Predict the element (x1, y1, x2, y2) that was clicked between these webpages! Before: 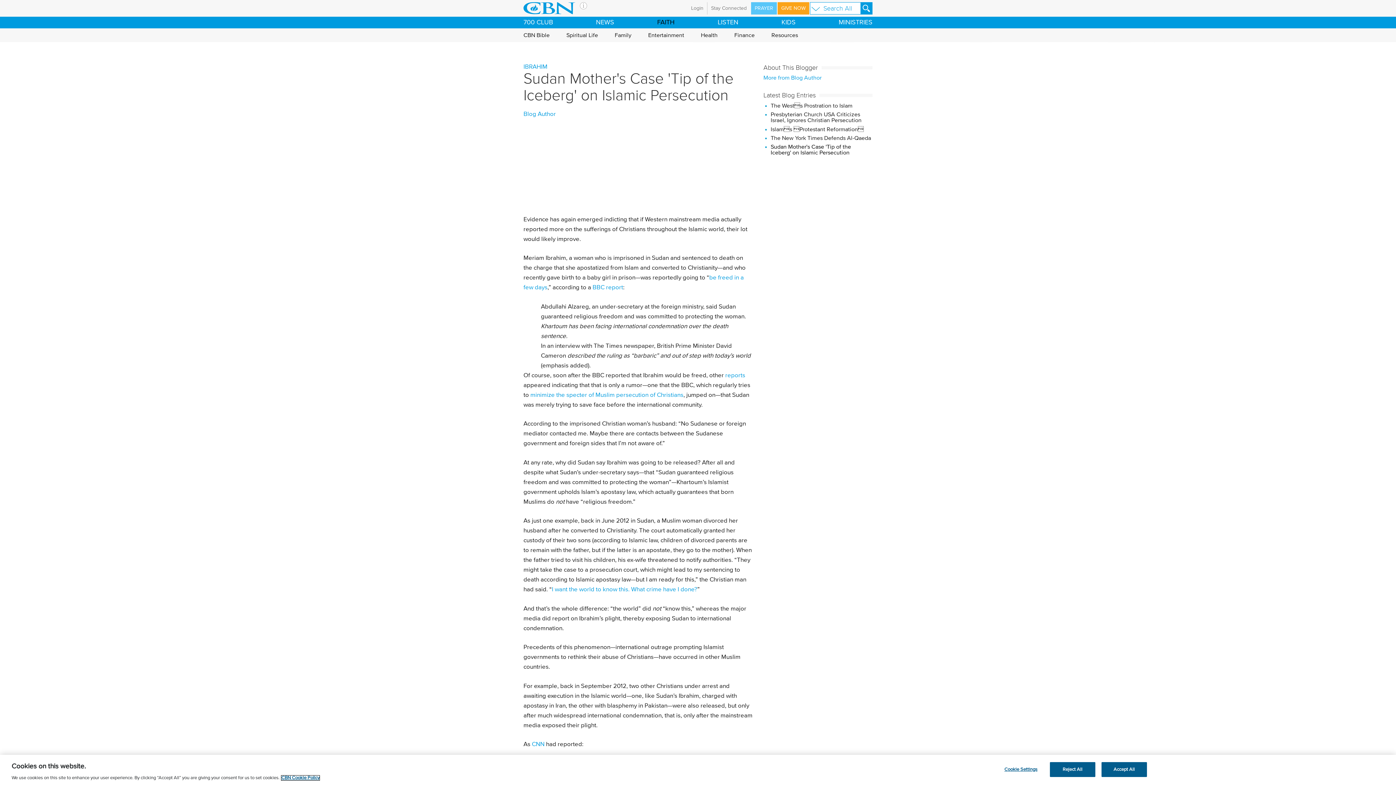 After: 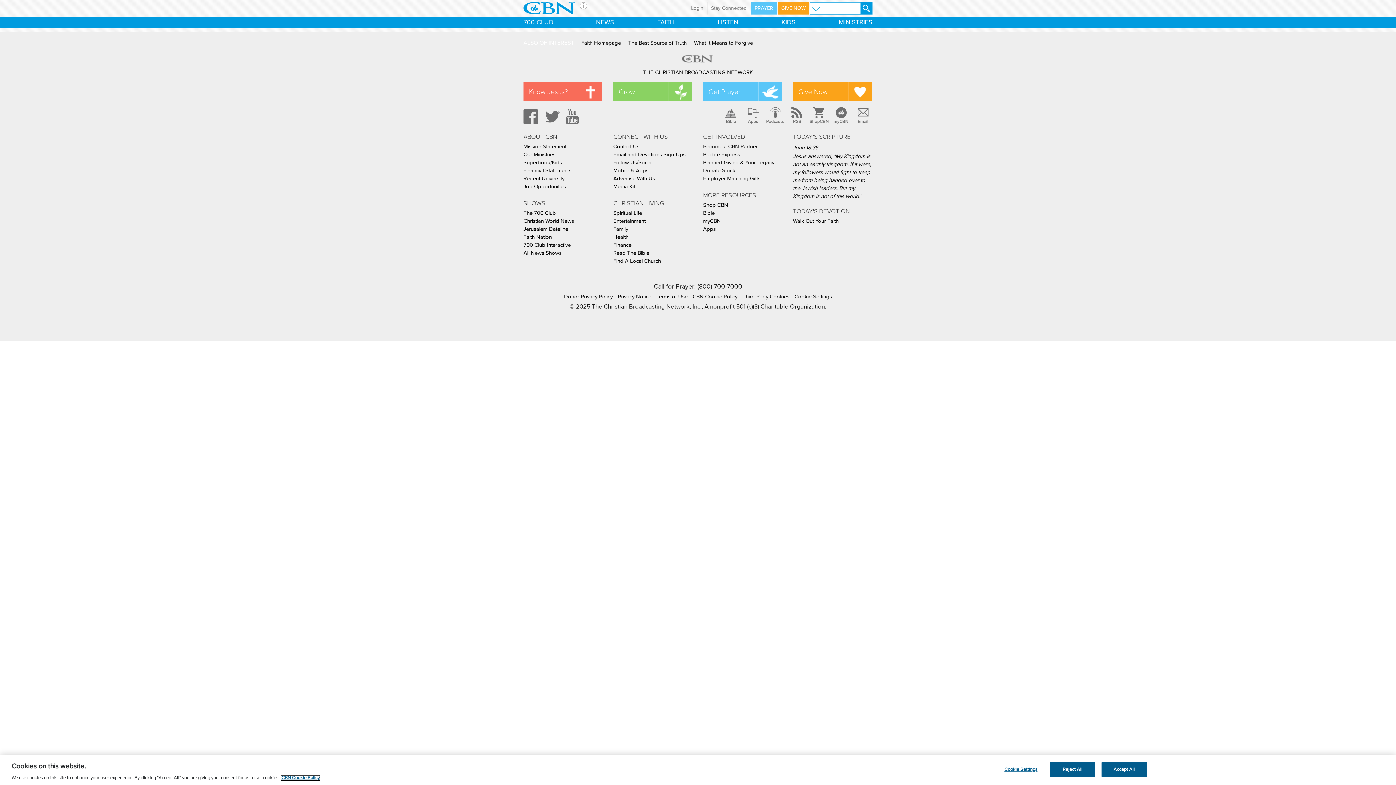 Action: bbox: (860, 2, 872, 14)